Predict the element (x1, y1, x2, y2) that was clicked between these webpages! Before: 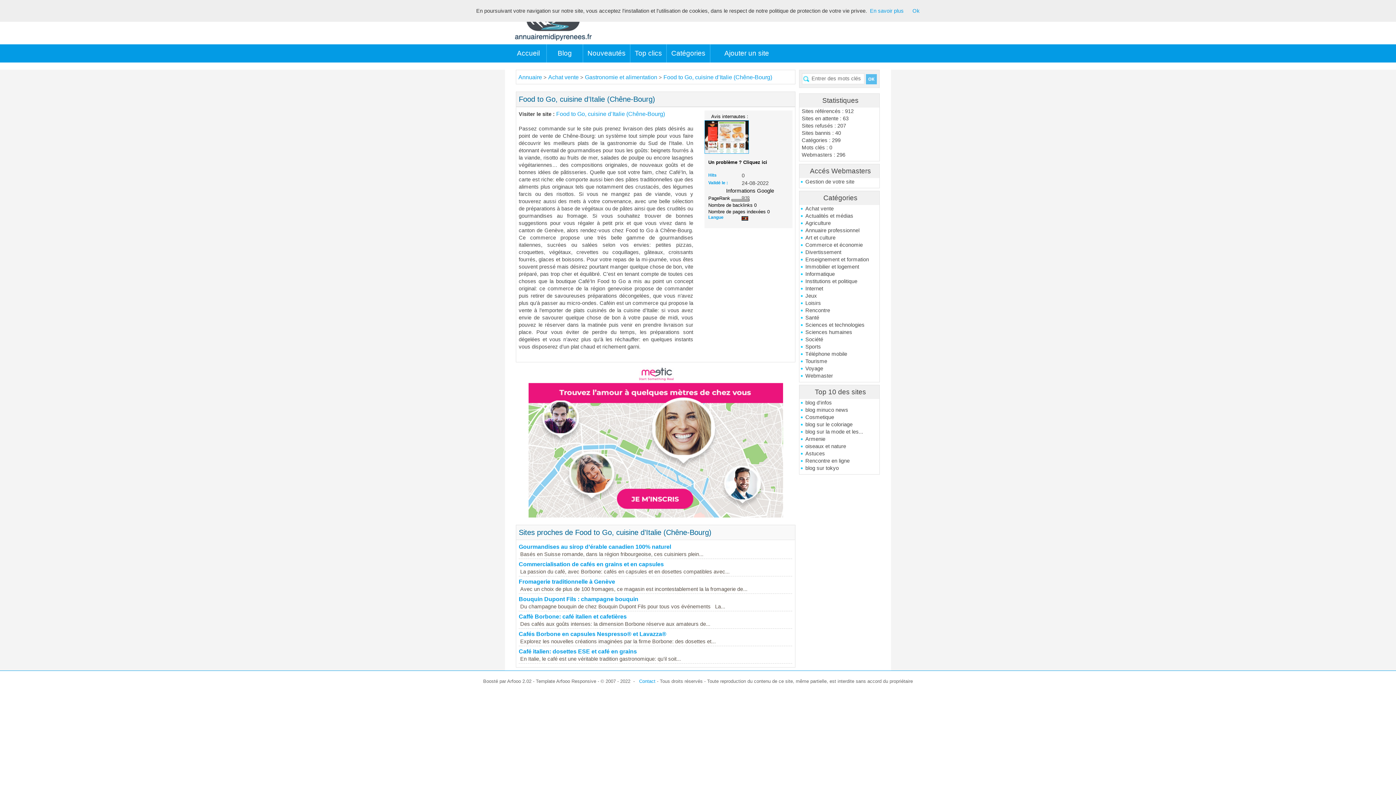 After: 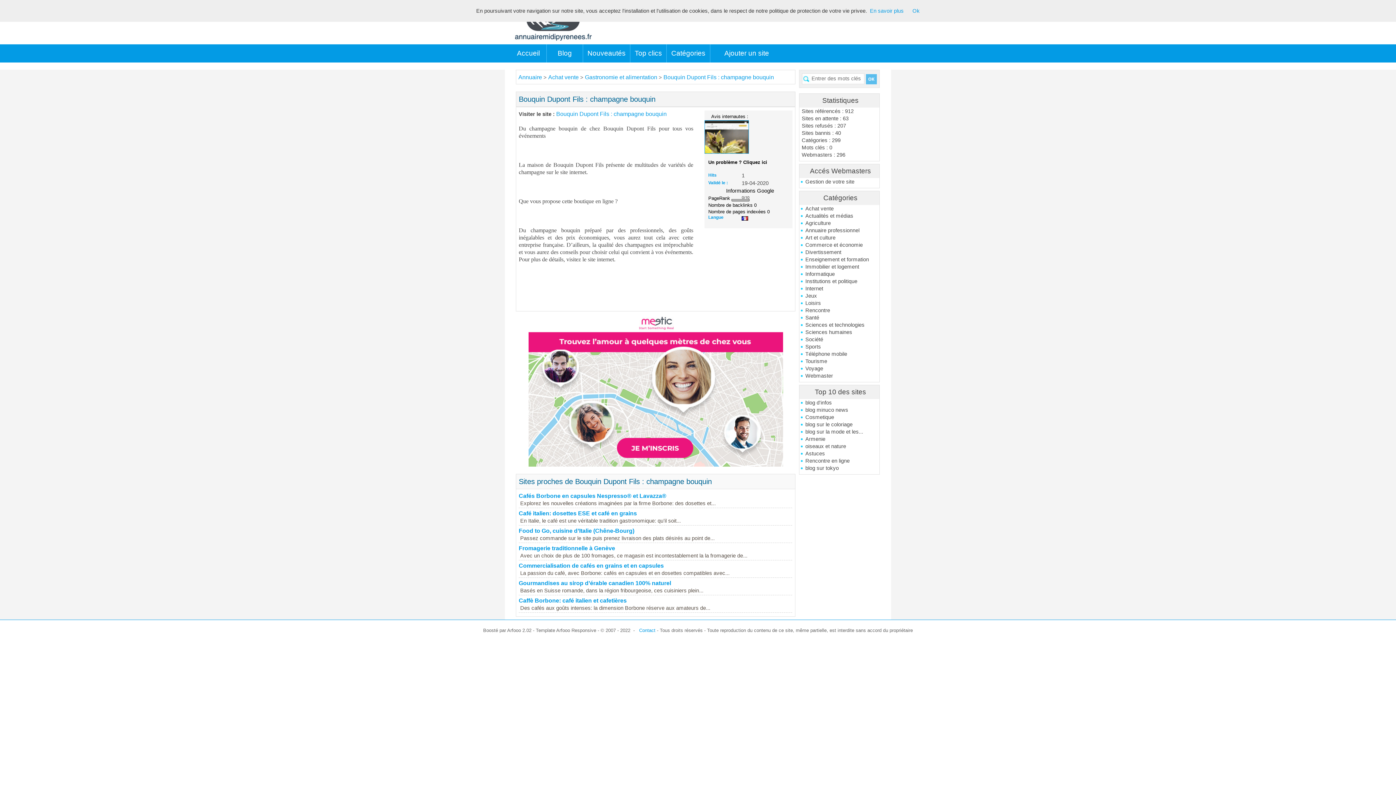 Action: bbox: (518, 596, 638, 602) label: Bouquin Dupont Fils : champagne bouquin